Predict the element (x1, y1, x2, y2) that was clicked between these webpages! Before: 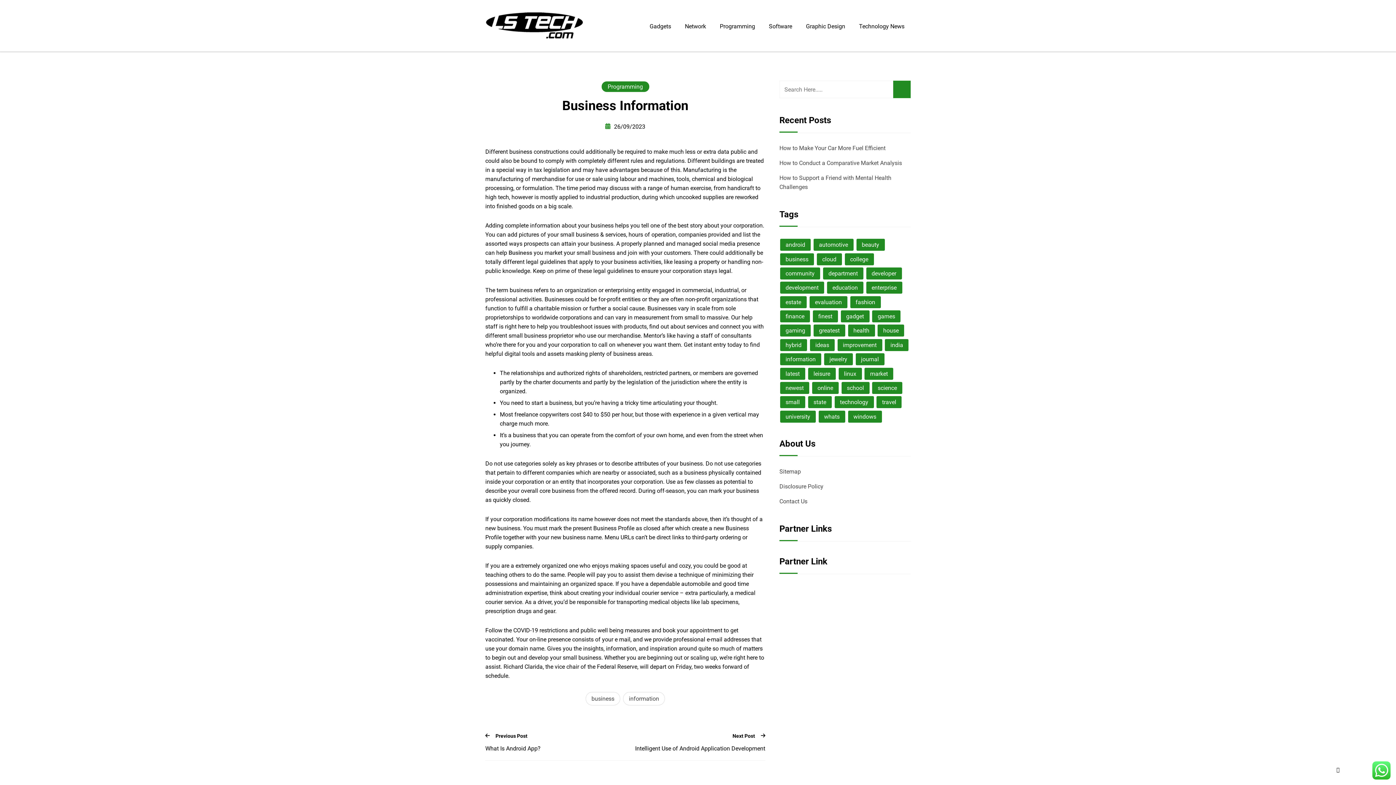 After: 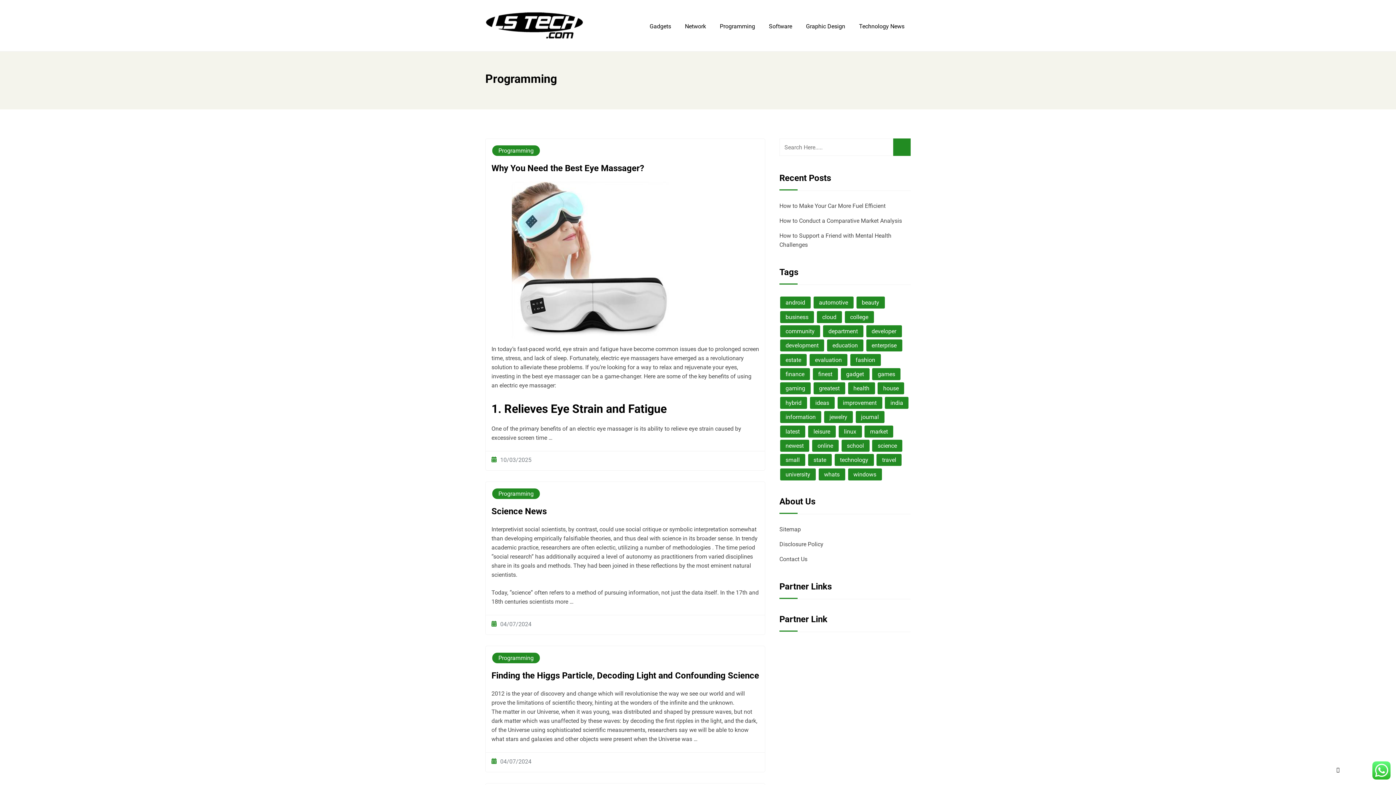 Action: label: Programming bbox: (713, 21, 761, 30)